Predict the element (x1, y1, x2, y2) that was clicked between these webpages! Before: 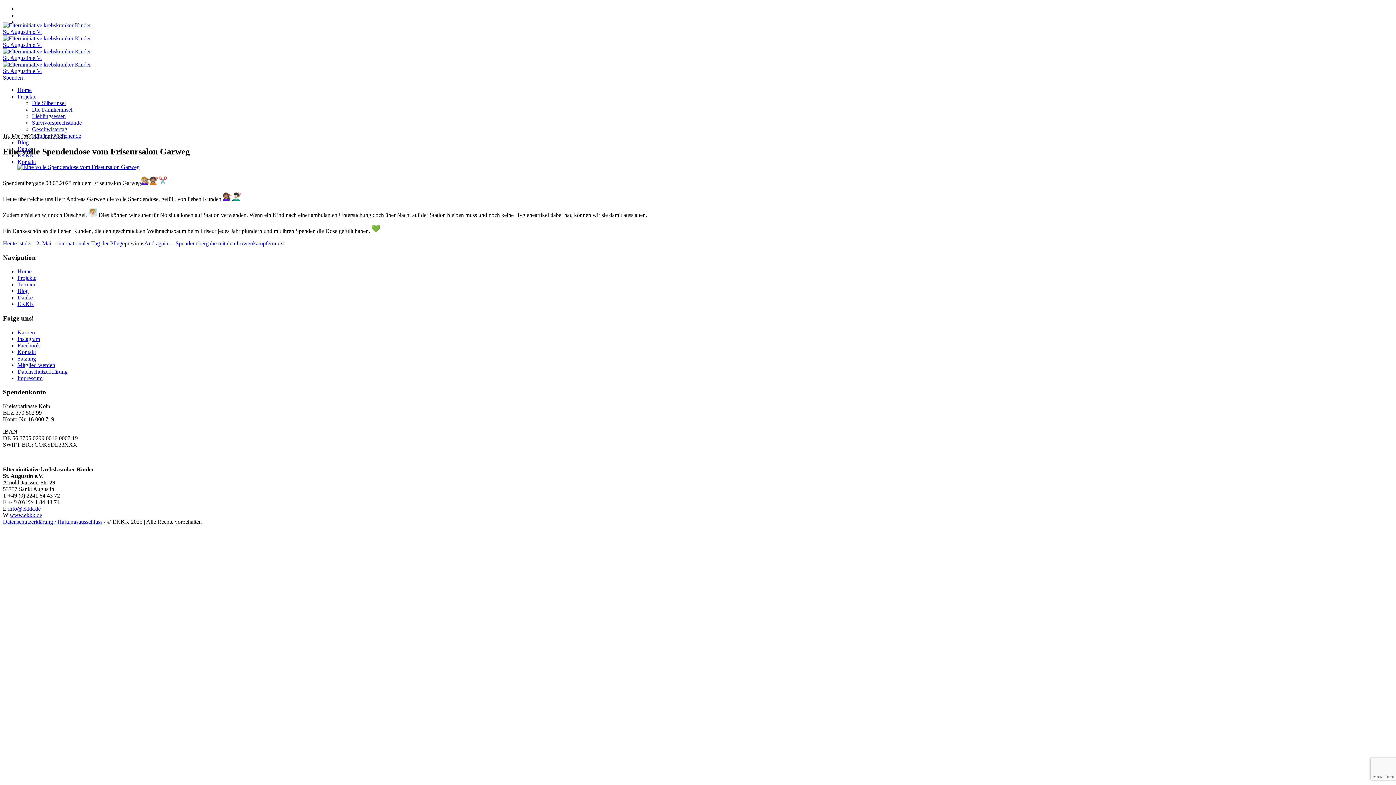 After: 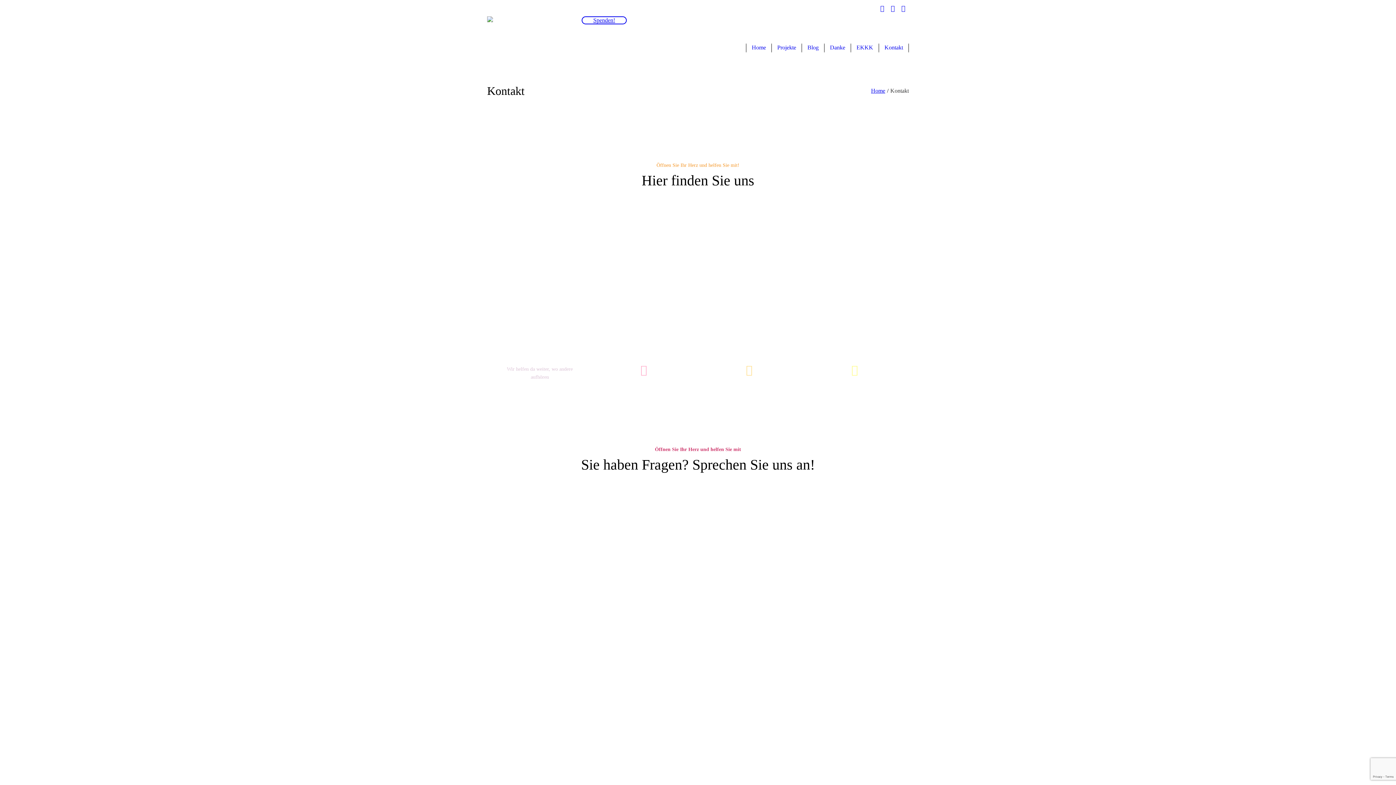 Action: bbox: (17, 158, 36, 165) label: Kontakt